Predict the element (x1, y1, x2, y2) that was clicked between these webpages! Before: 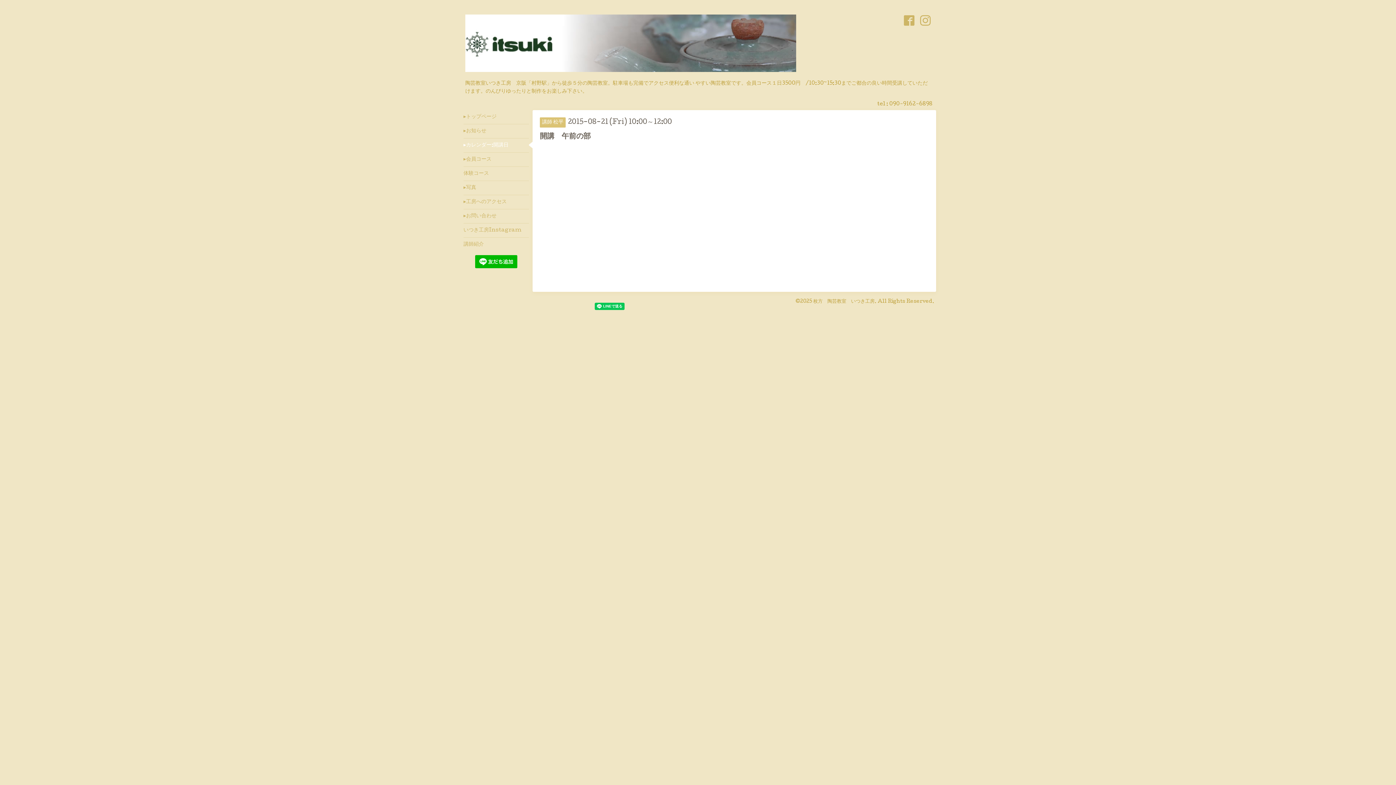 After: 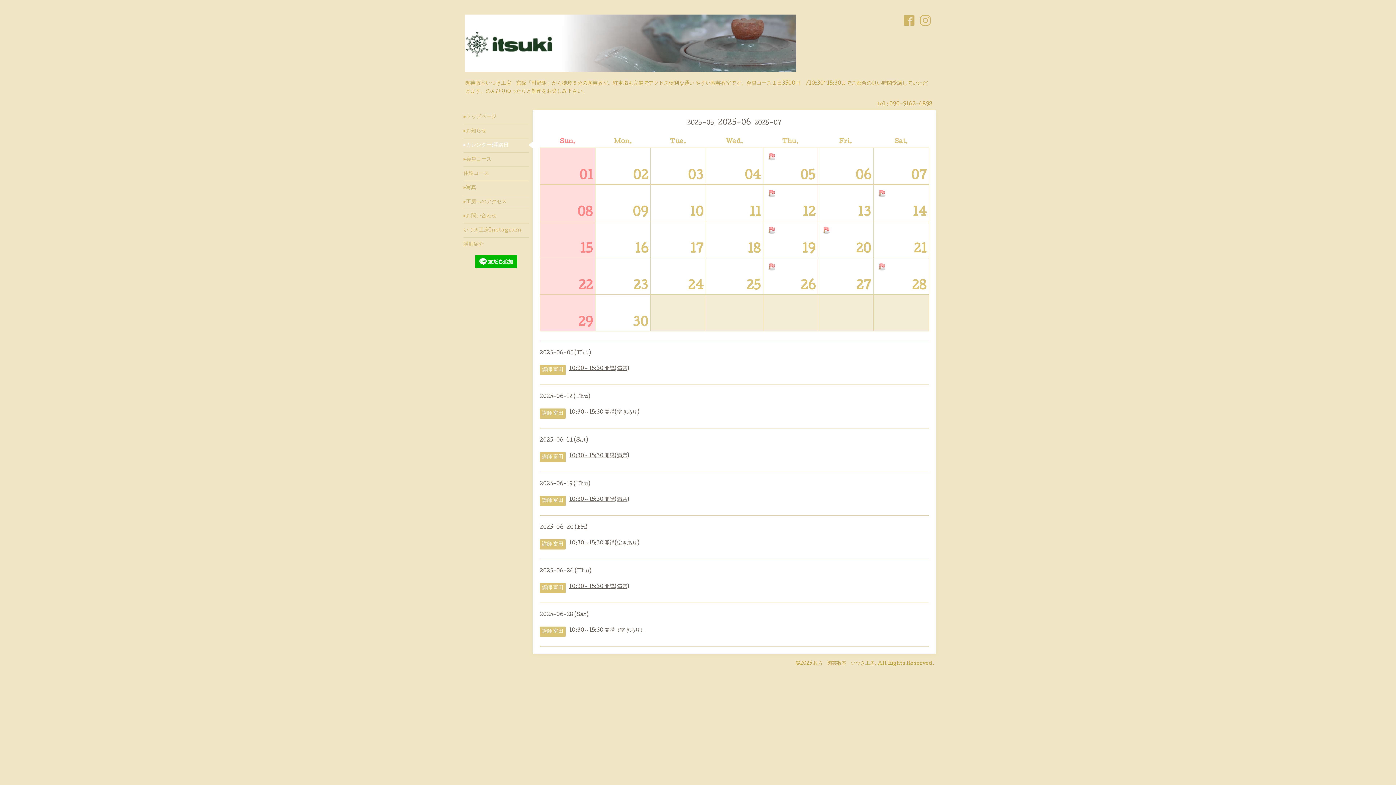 Action: bbox: (463, 138, 529, 152) label: ▸カレンダー:開講日